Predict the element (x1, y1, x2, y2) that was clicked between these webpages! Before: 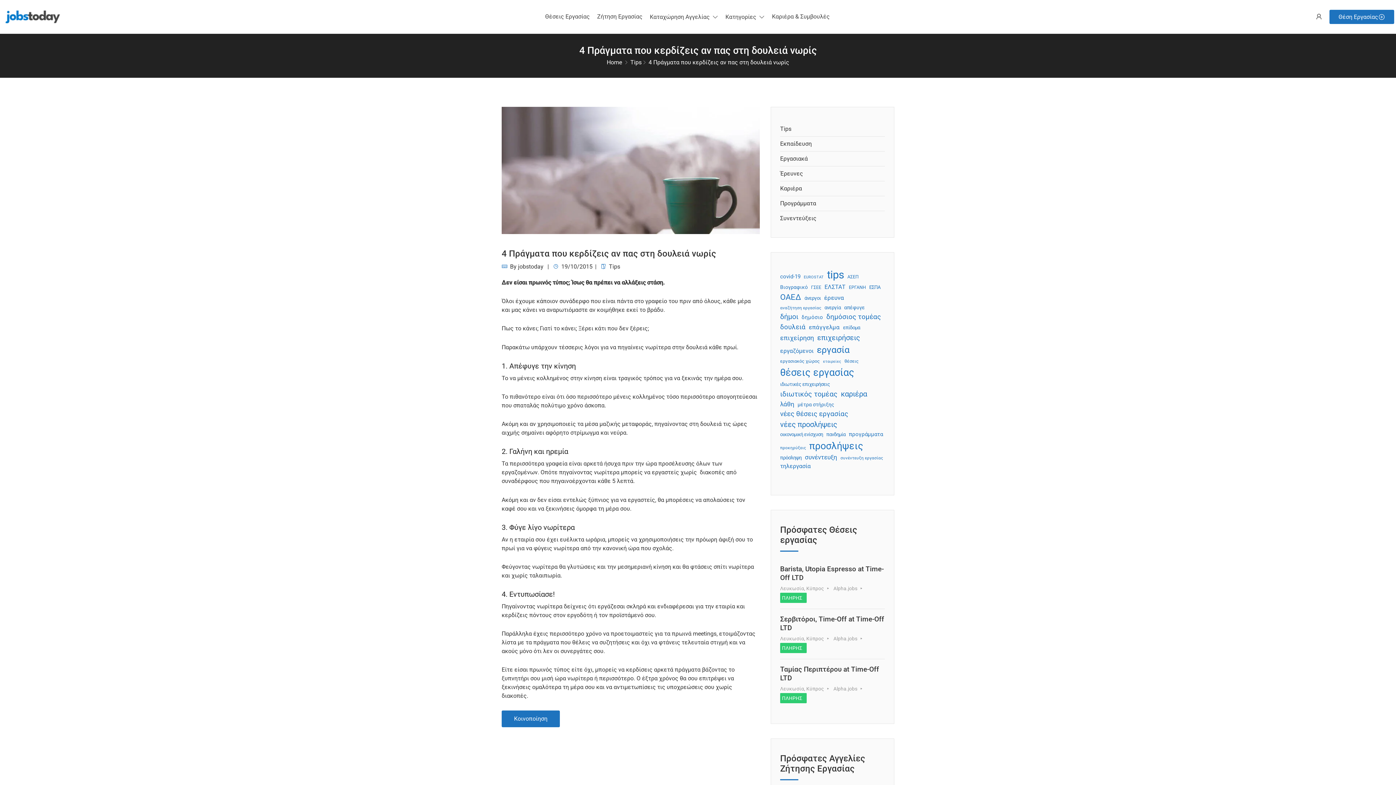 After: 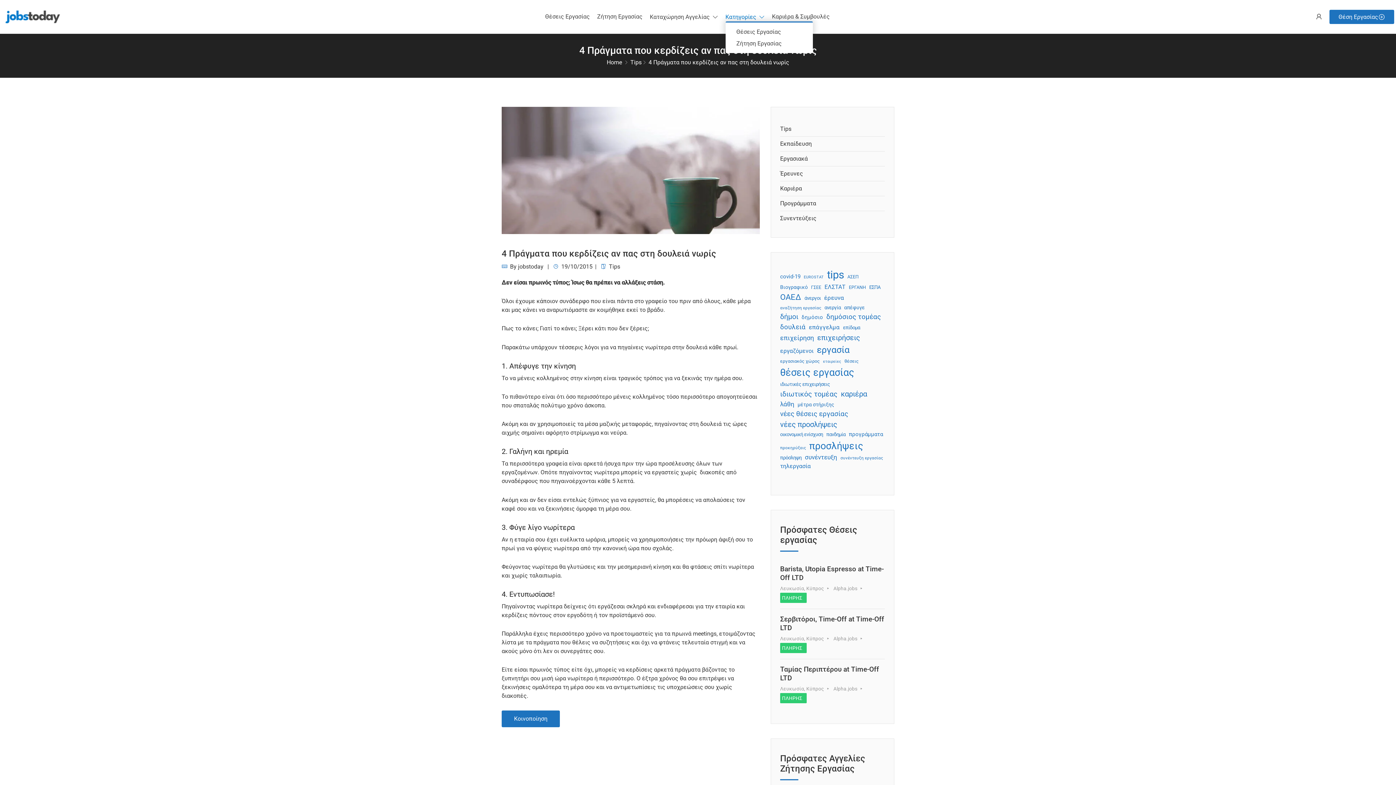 Action: bbox: (725, 13, 764, 20) label: Κατηγορίες